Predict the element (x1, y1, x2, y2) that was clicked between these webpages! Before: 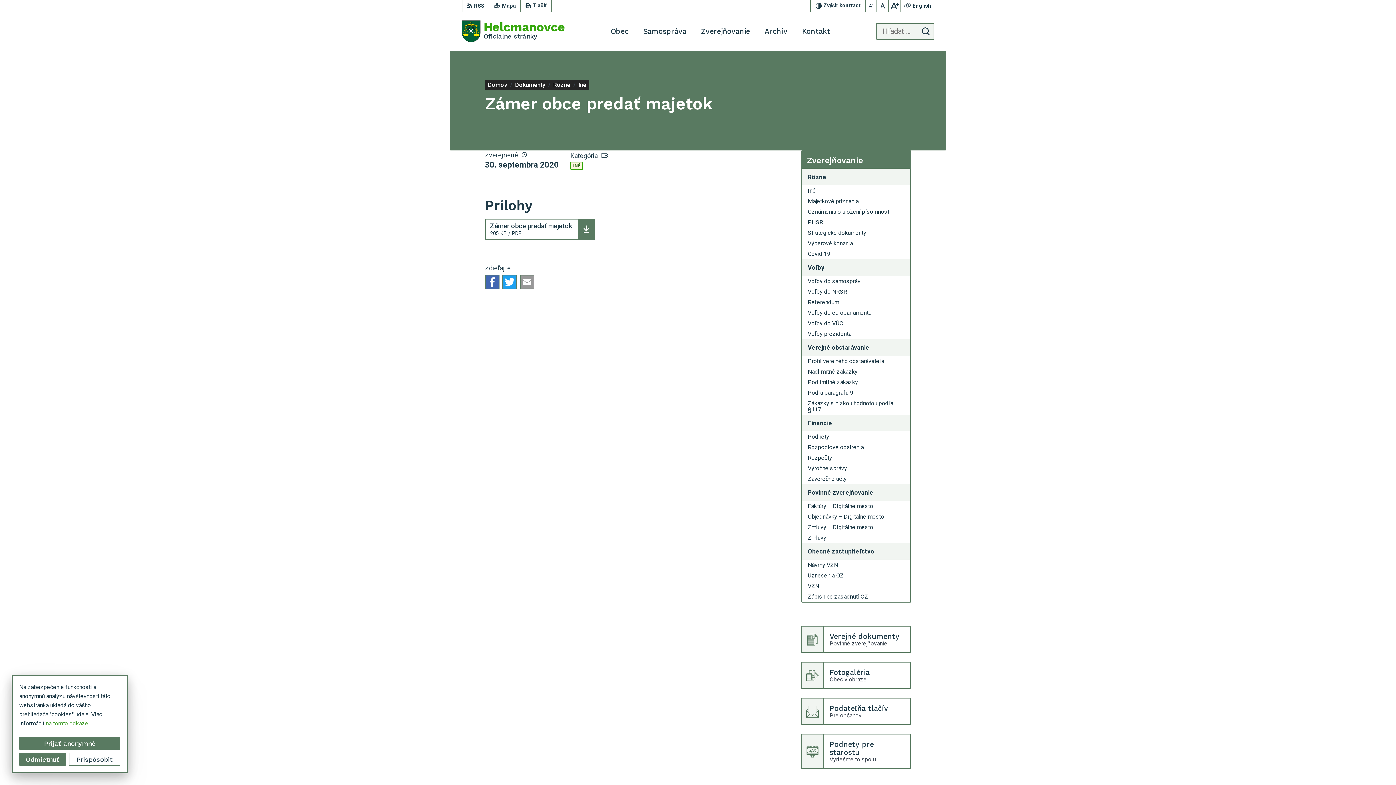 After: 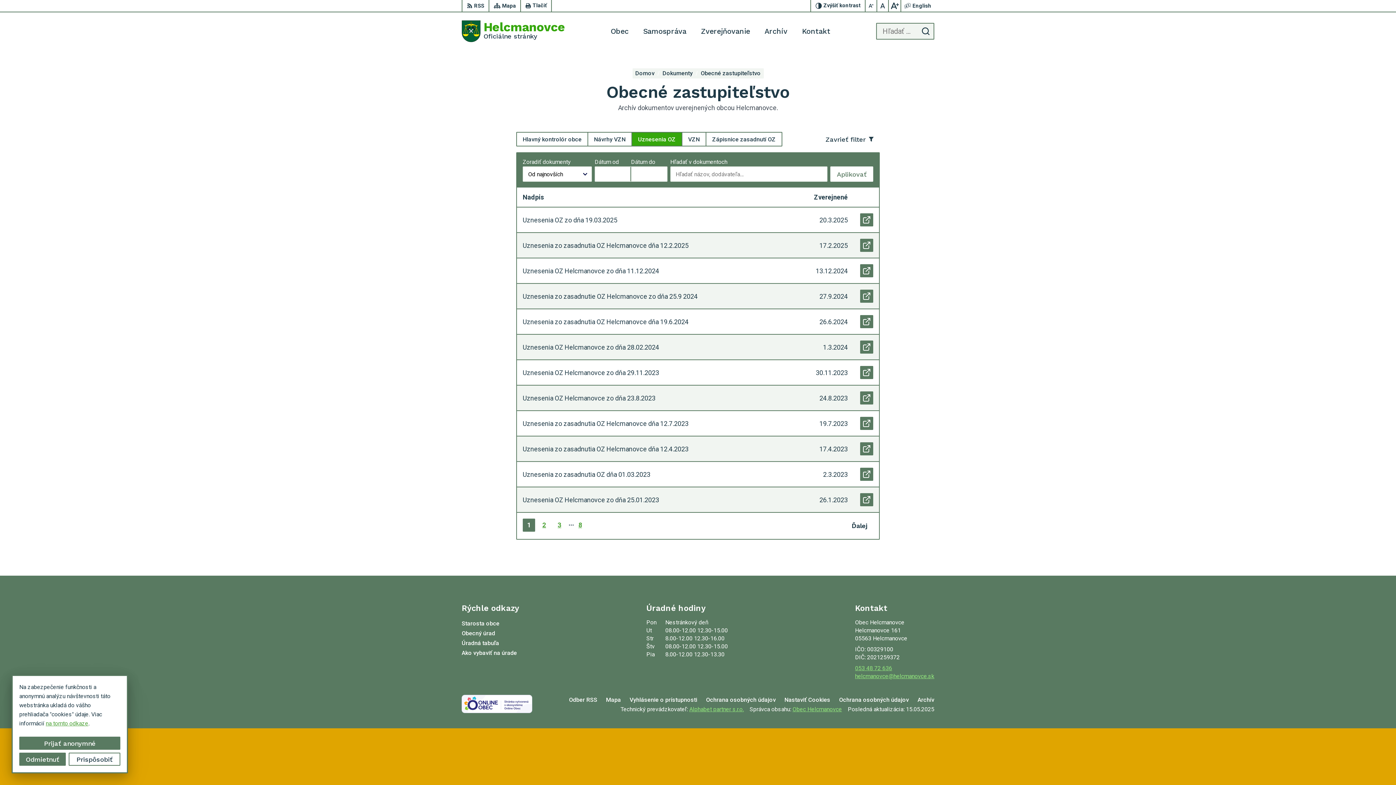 Action: label: Uznesenia OZ bbox: (802, 570, 910, 581)